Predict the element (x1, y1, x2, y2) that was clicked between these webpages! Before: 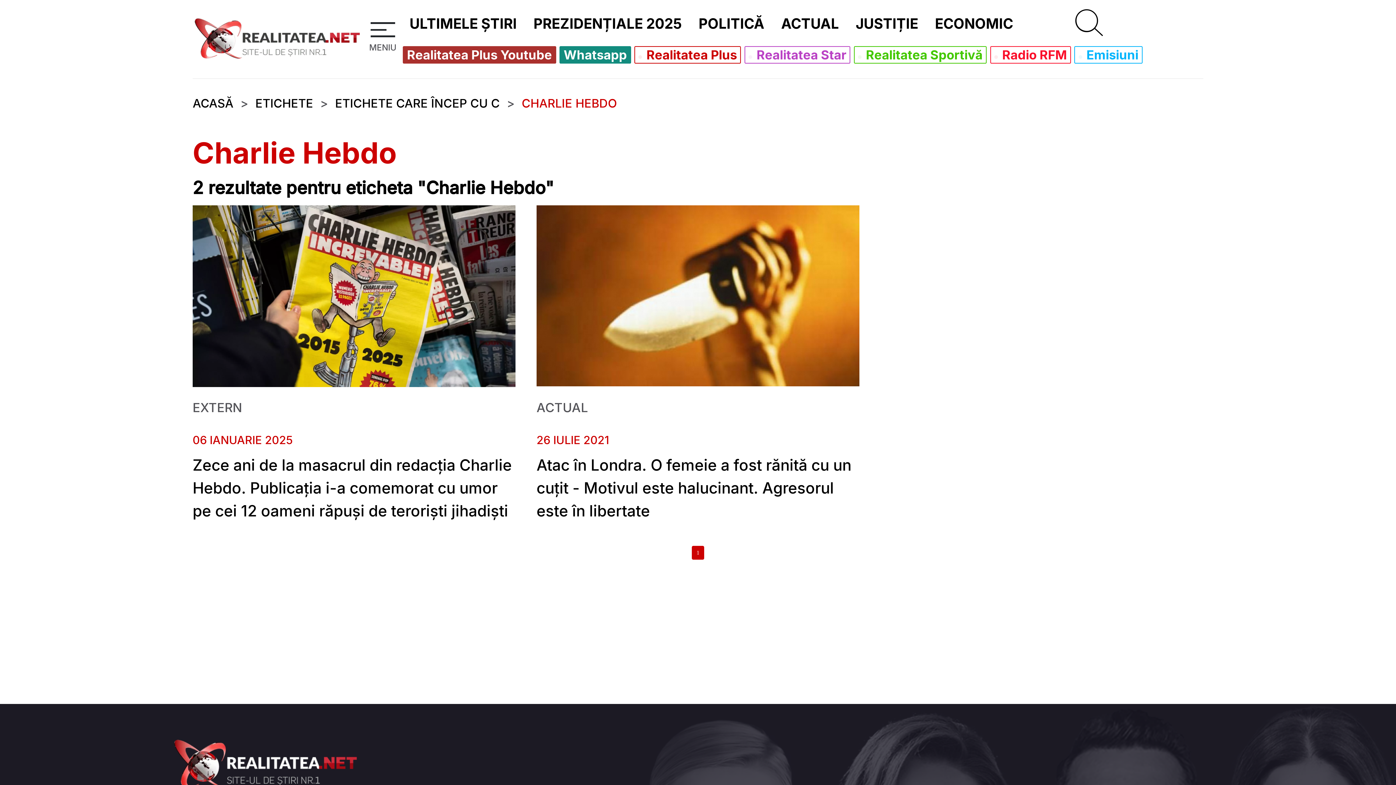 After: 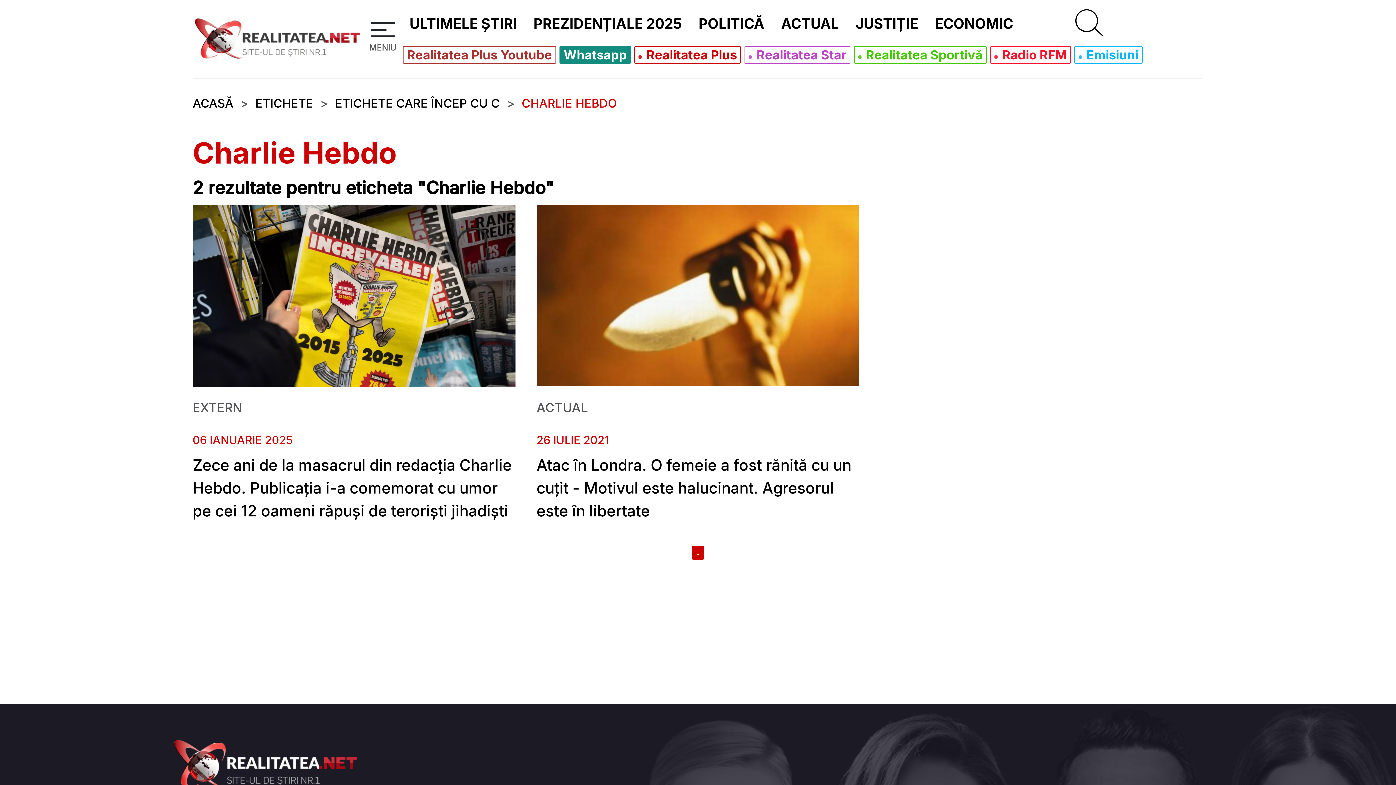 Action: bbox: (407, 48, 552, 61) label: Realitatea Plus Youtube